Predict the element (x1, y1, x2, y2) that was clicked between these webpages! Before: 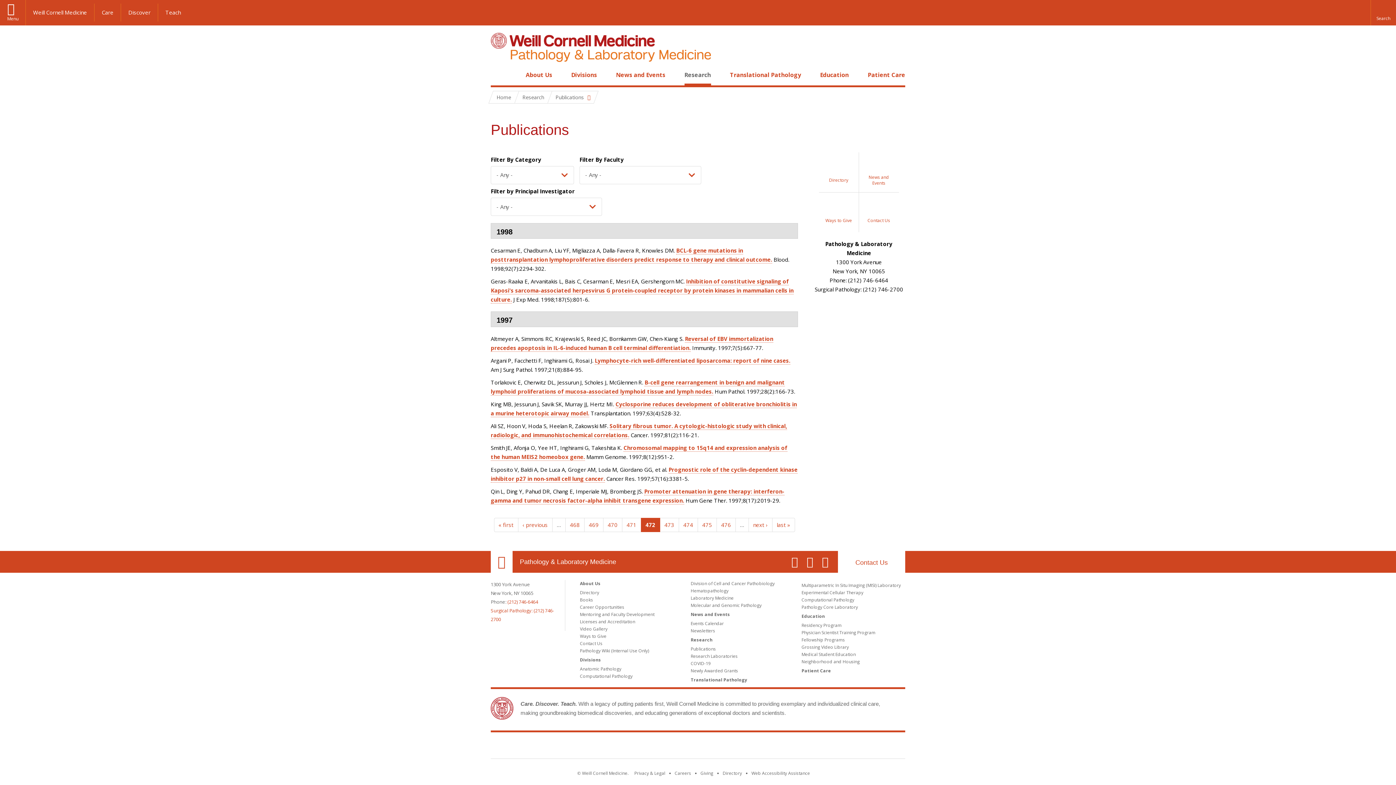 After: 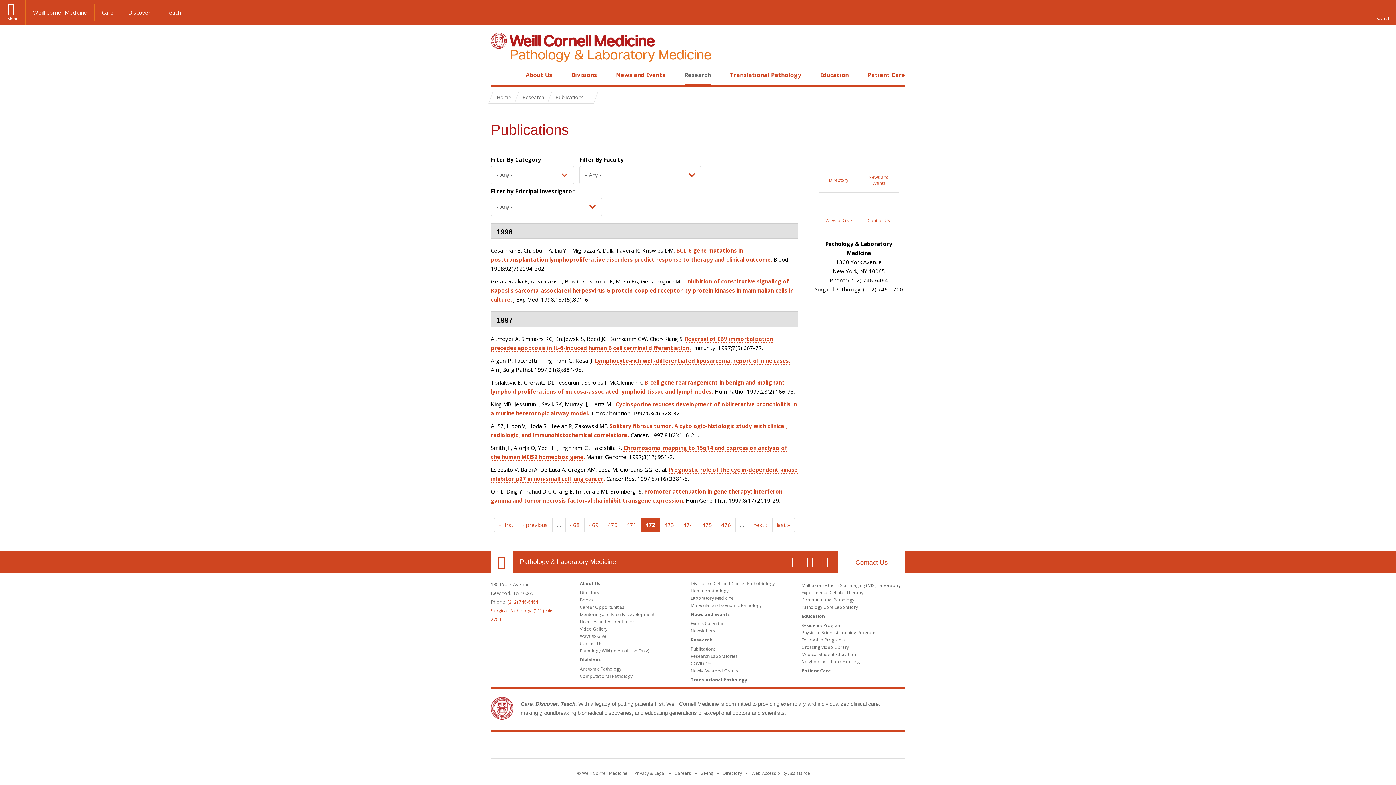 Action: label: Weill Cornell Medicine footer logo bbox: (652, 742, 743, 751)